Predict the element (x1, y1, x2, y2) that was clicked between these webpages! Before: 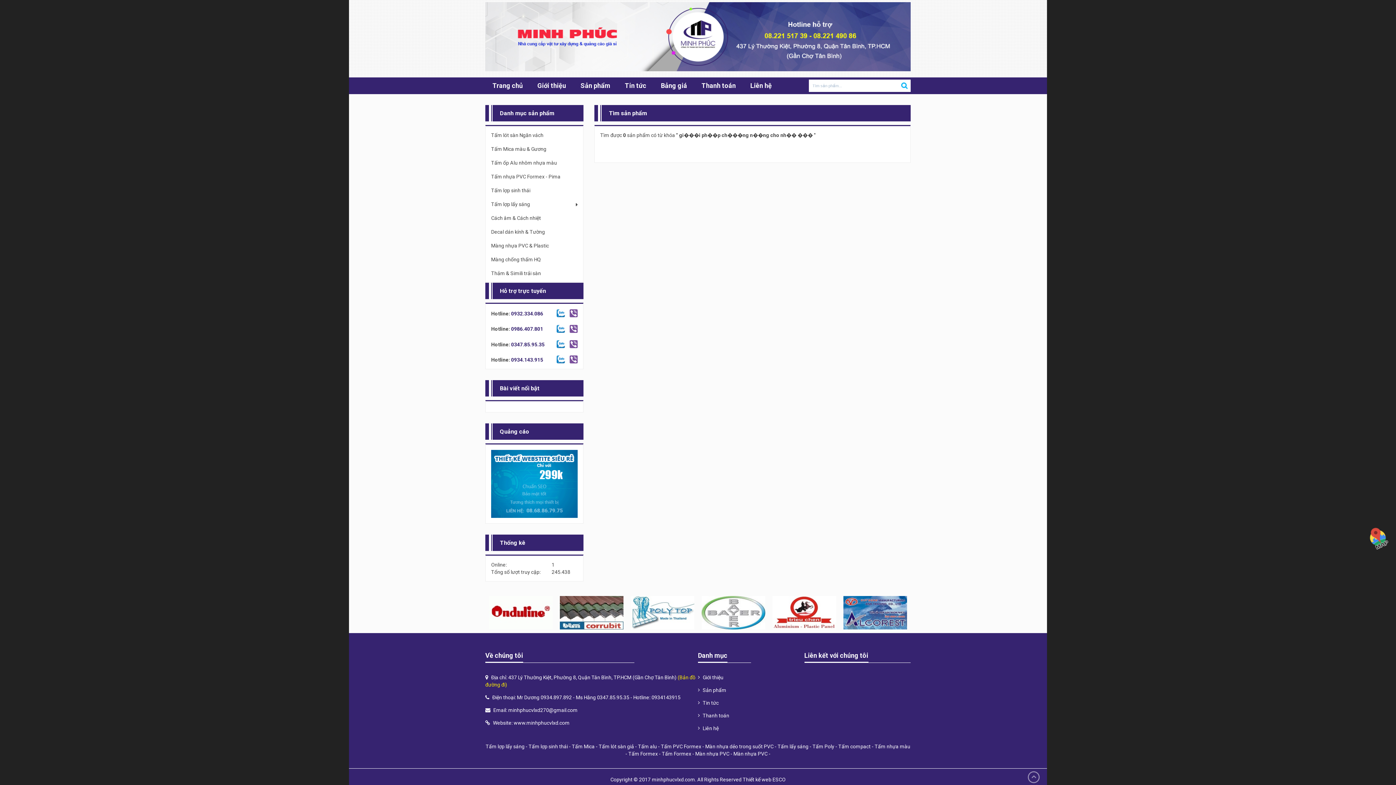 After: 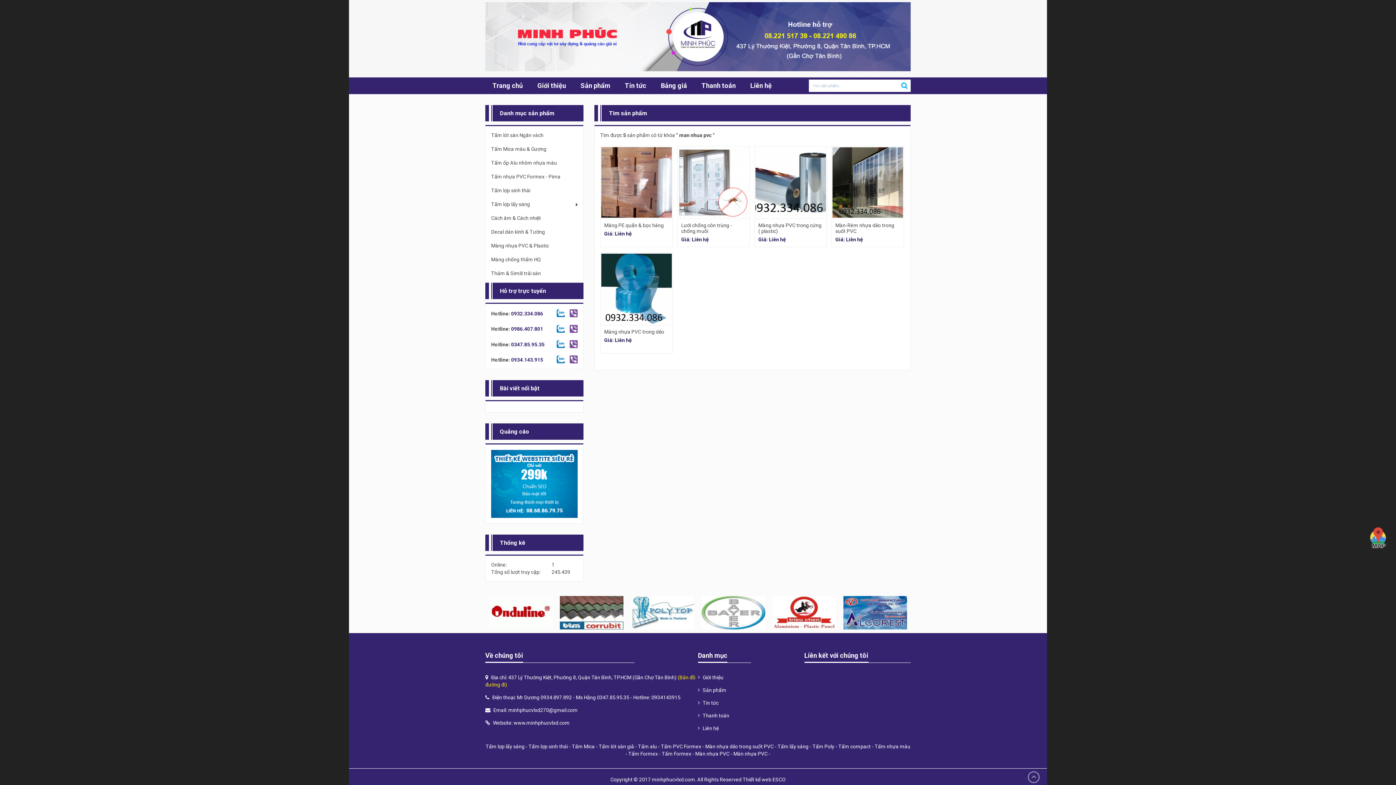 Action: bbox: (733, 751, 767, 756) label: Màn nhựa PVC